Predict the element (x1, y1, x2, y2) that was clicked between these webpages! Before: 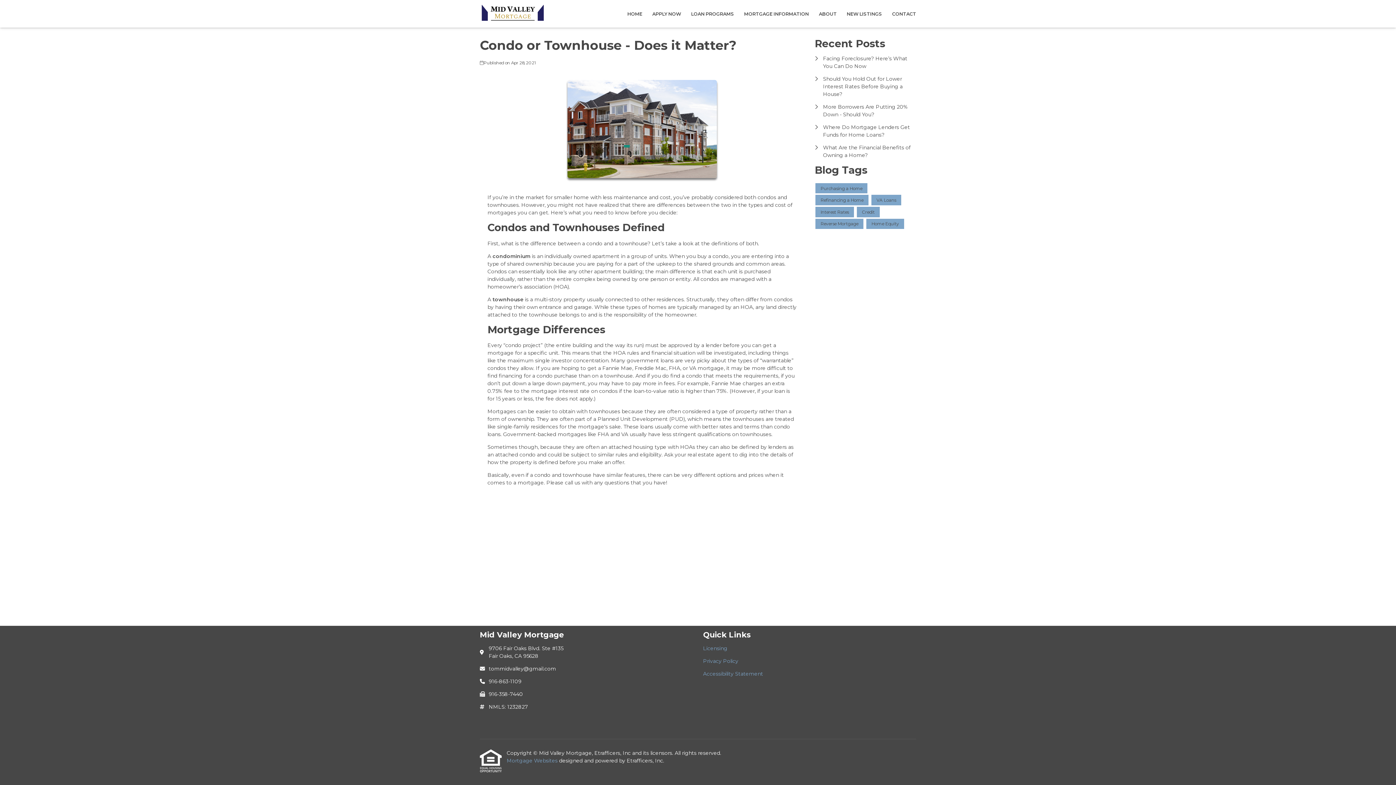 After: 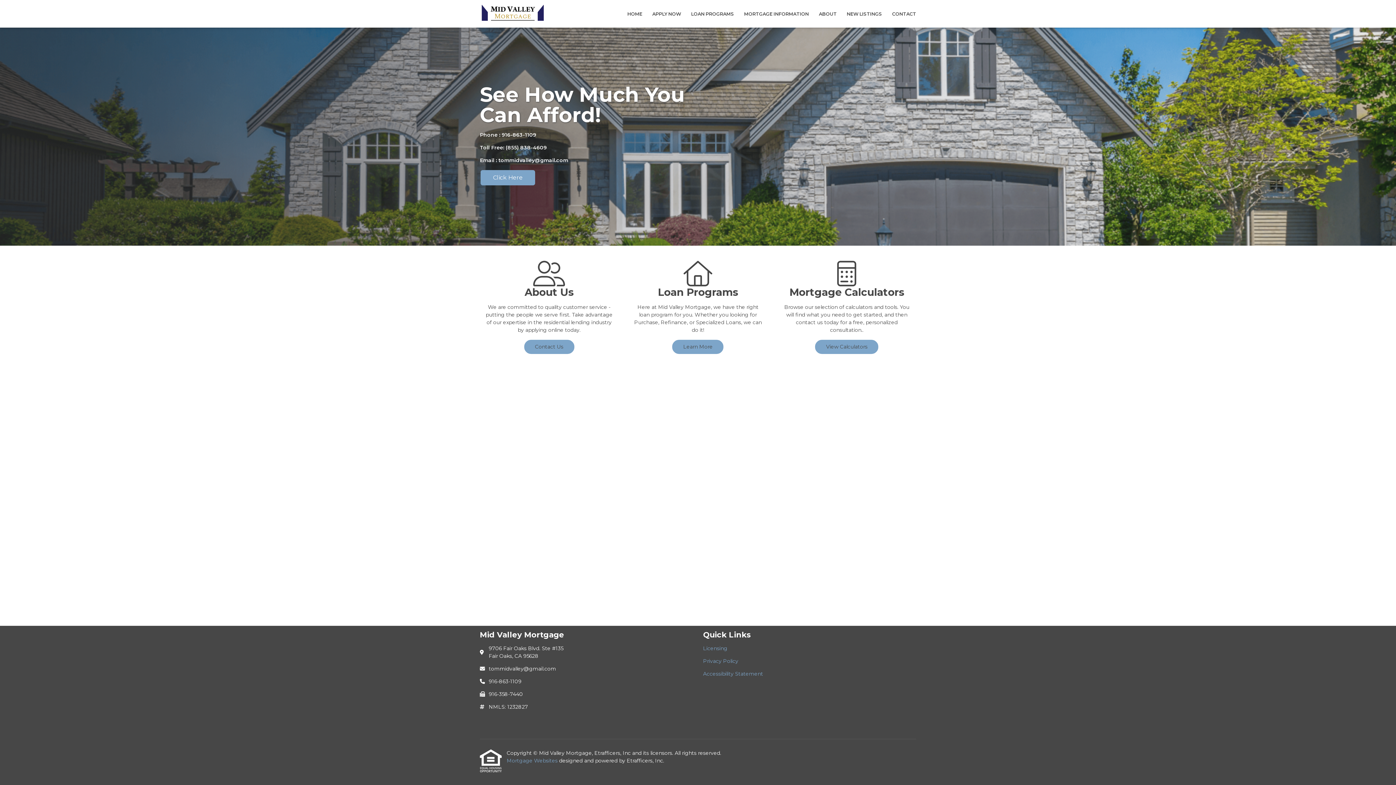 Action: label: ABOUT bbox: (814, 0, 841, 27)